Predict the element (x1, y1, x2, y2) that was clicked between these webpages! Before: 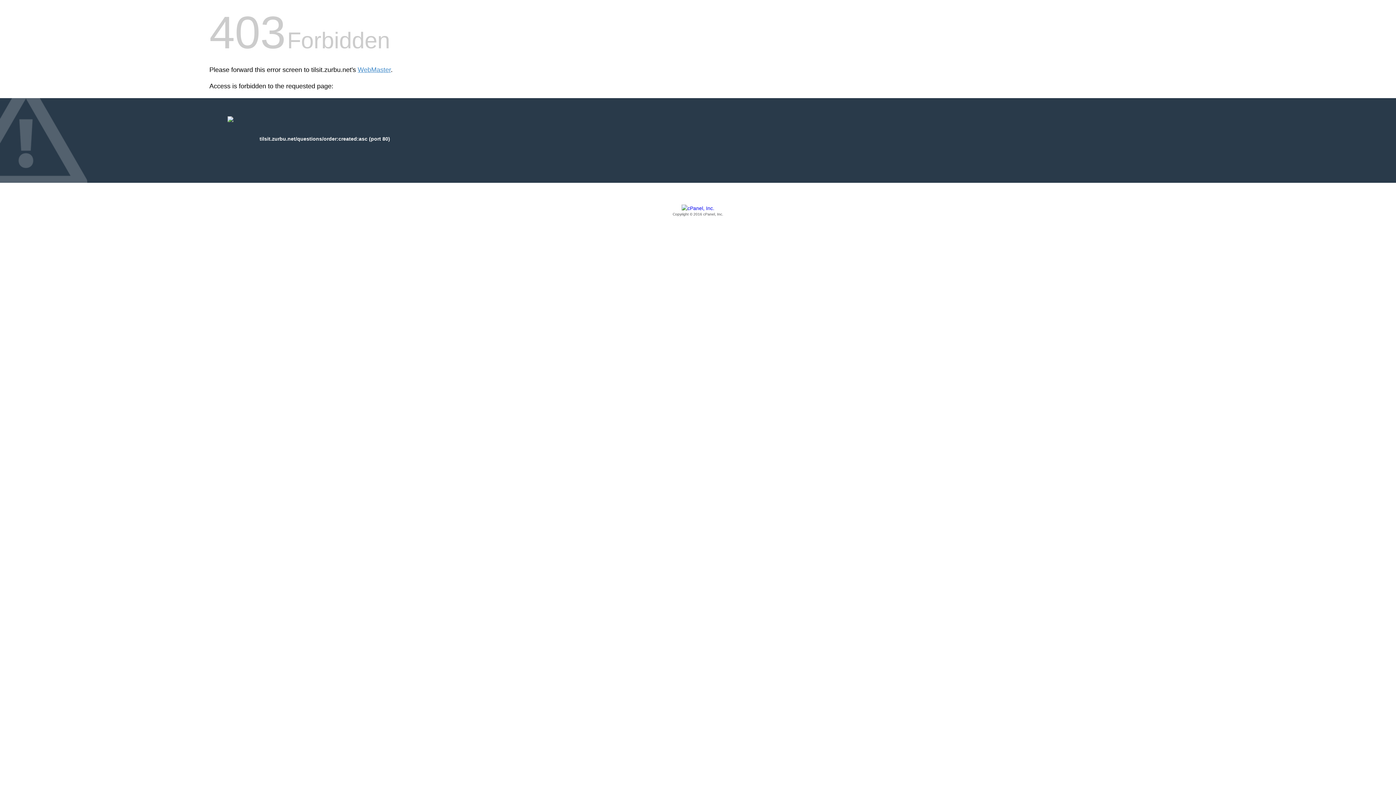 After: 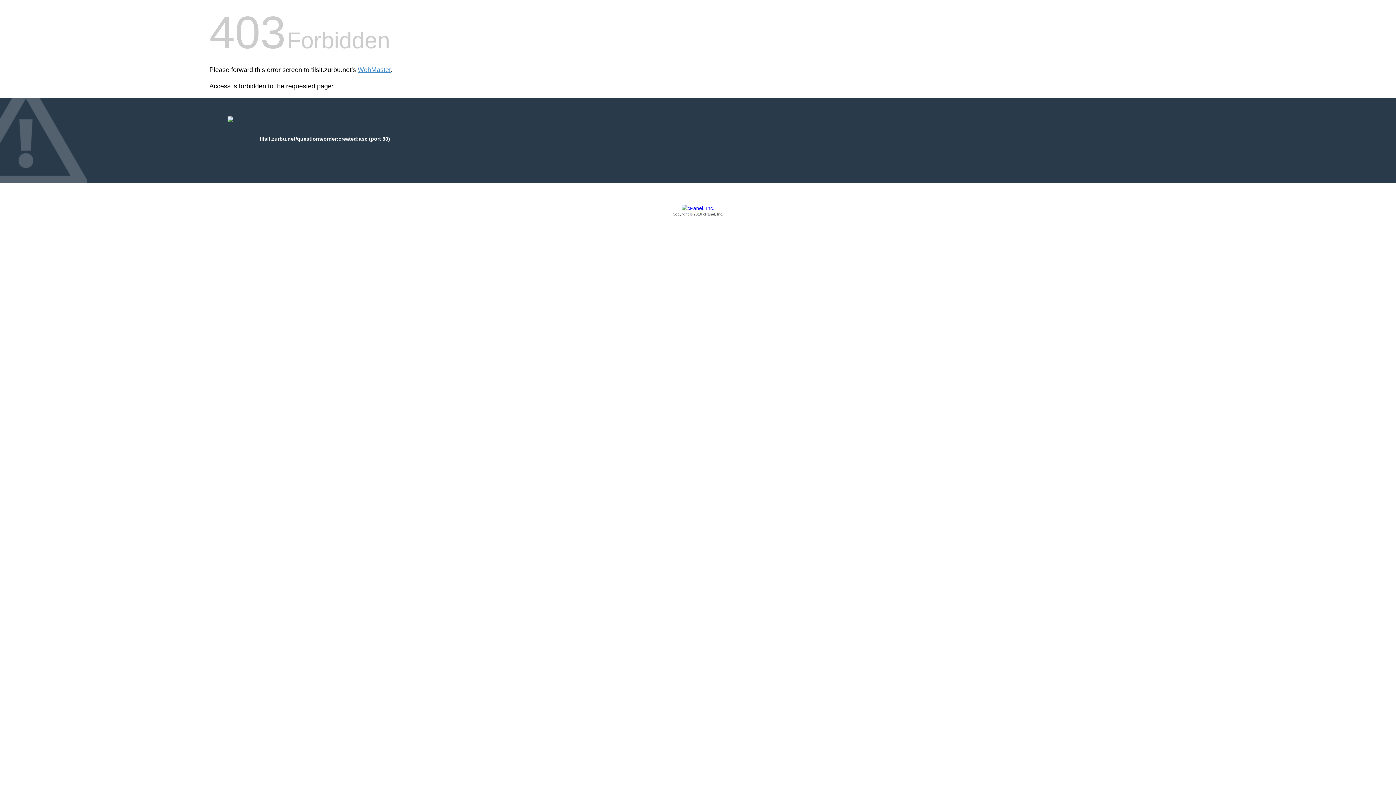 Action: label: Copyright © 2016 cPanel, Inc. bbox: (209, 205, 1186, 217)